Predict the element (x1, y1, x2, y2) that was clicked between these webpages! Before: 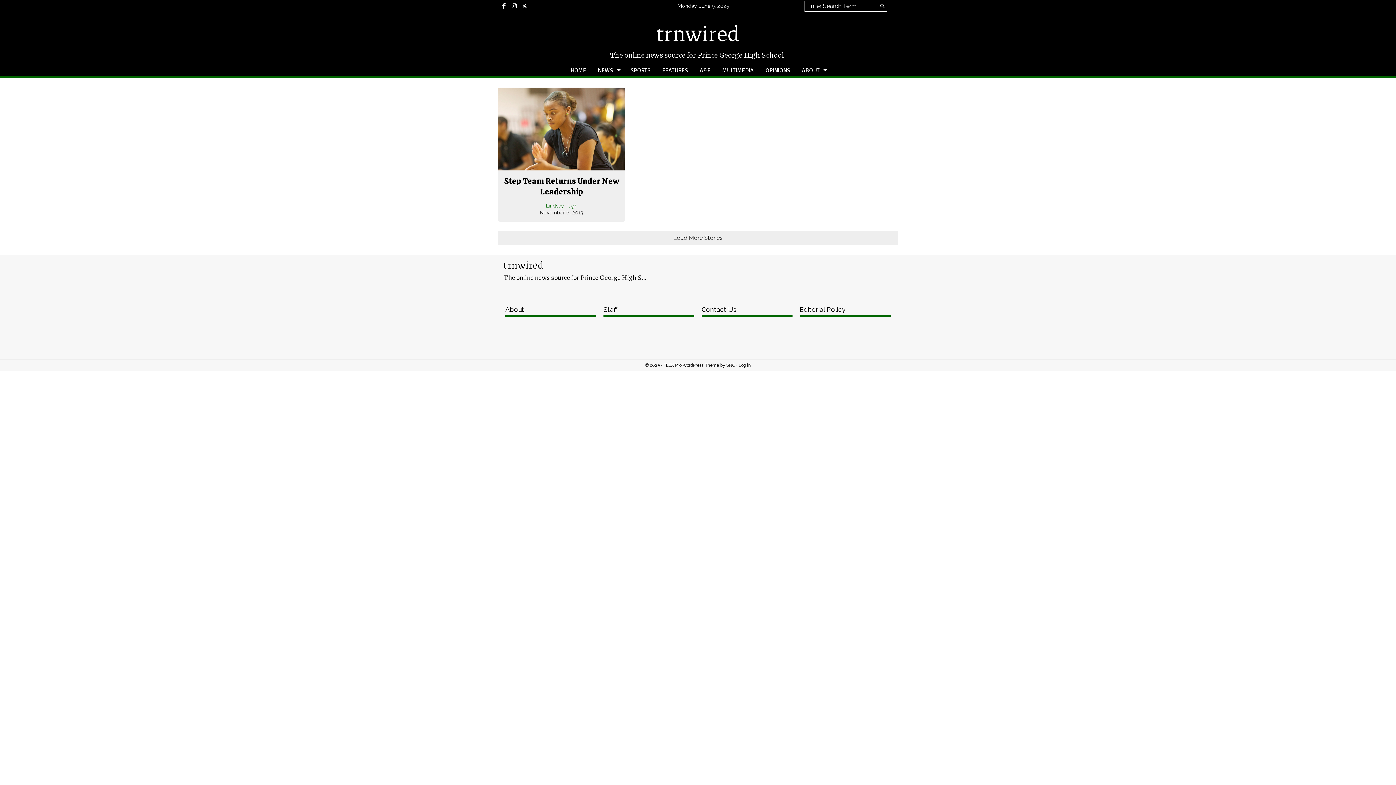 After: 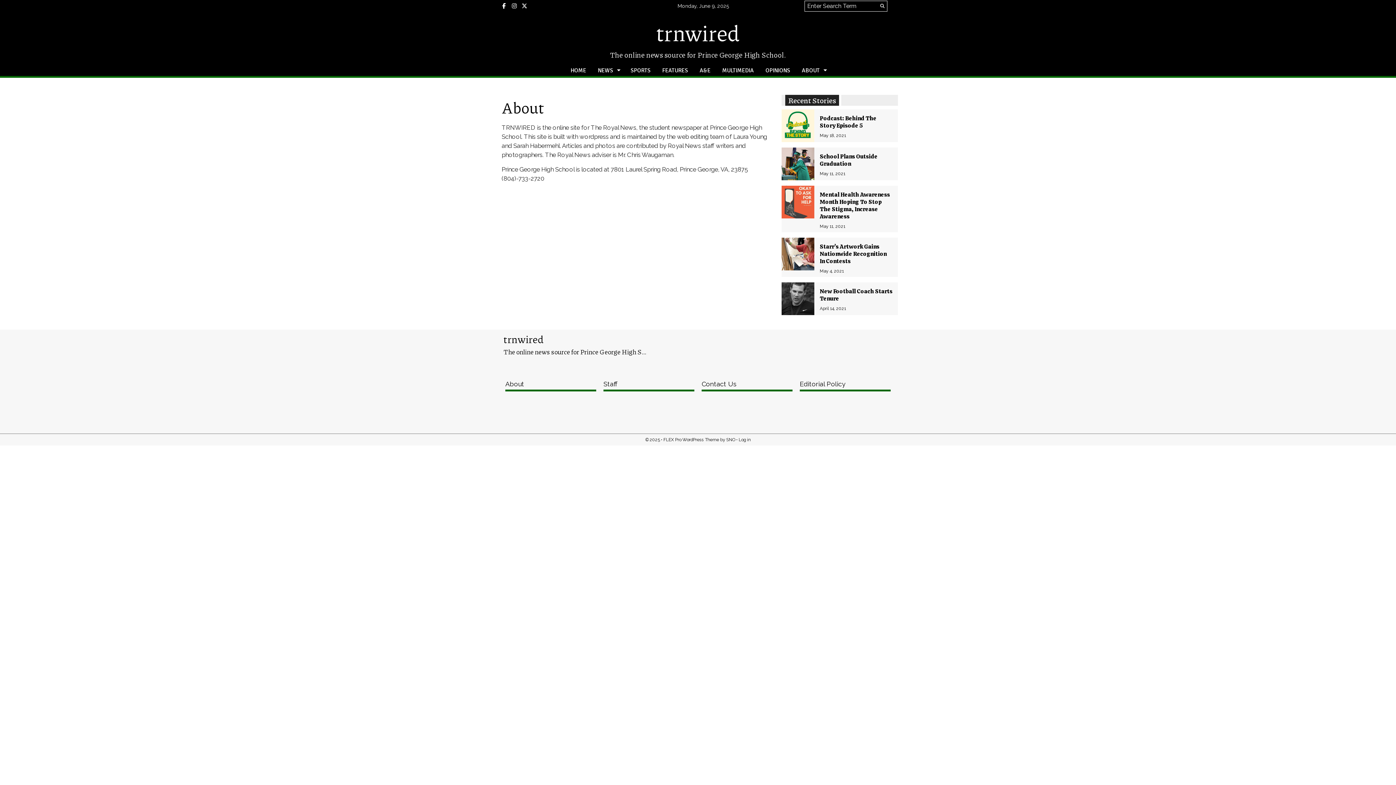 Action: label: About bbox: (505, 304, 596, 317)